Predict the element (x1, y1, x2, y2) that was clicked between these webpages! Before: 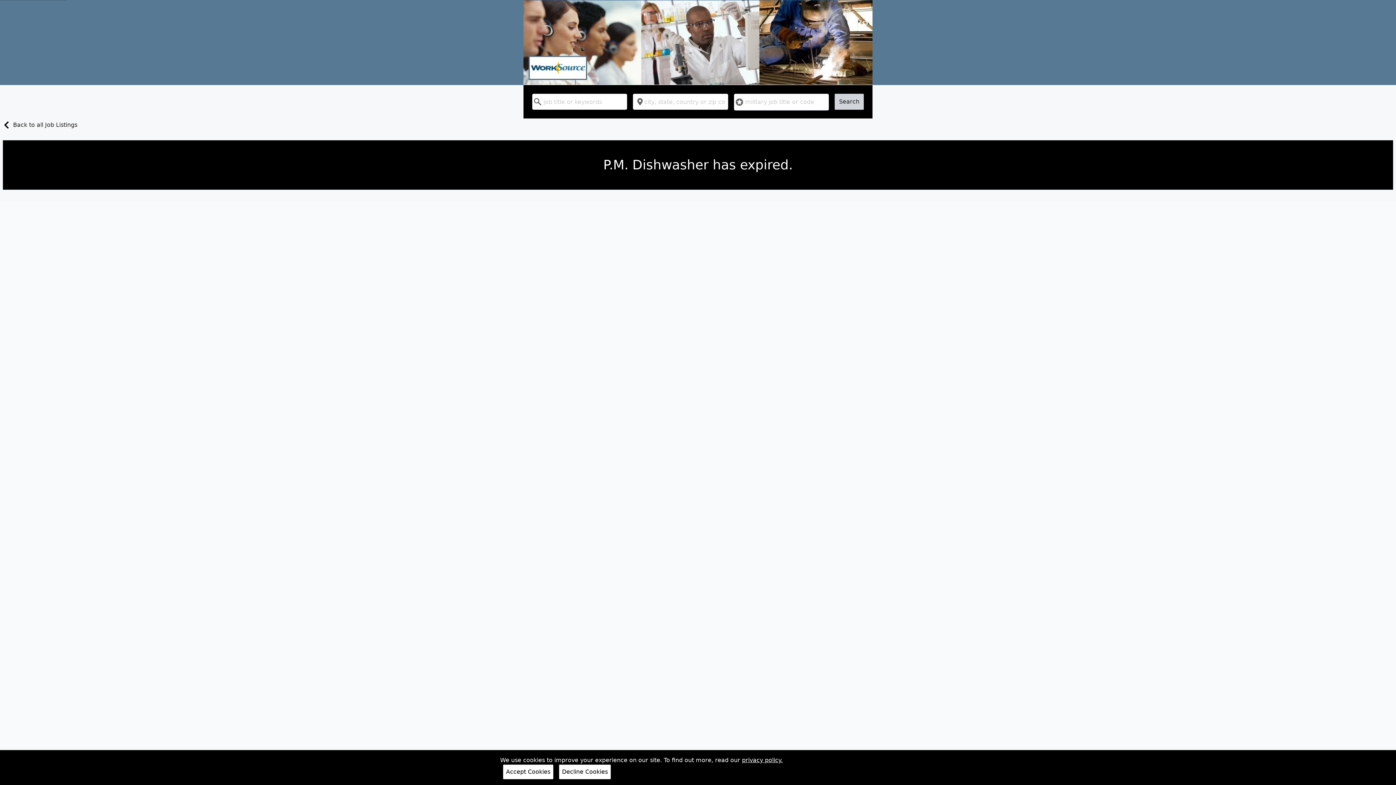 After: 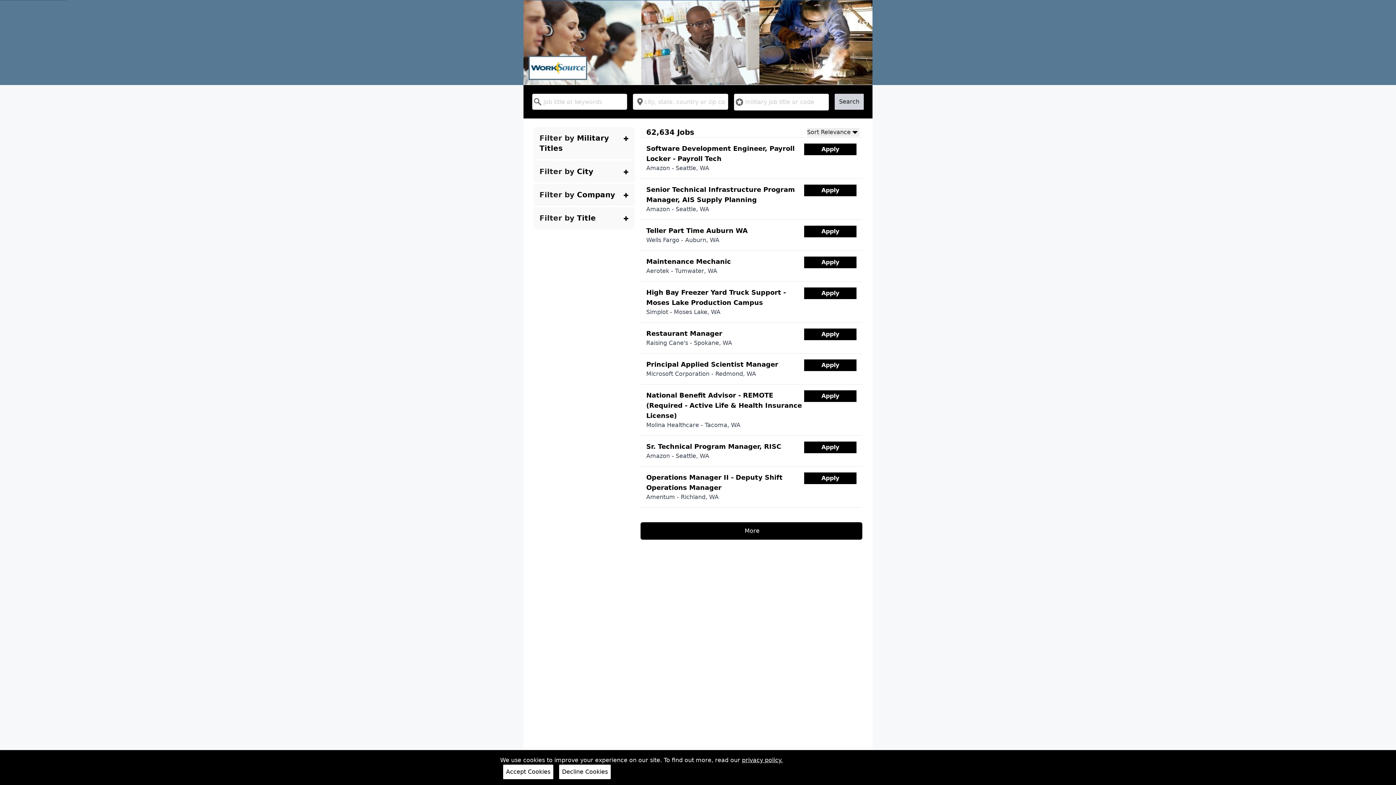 Action: label: Work In Washington bbox: (523, 0, 872, 85)